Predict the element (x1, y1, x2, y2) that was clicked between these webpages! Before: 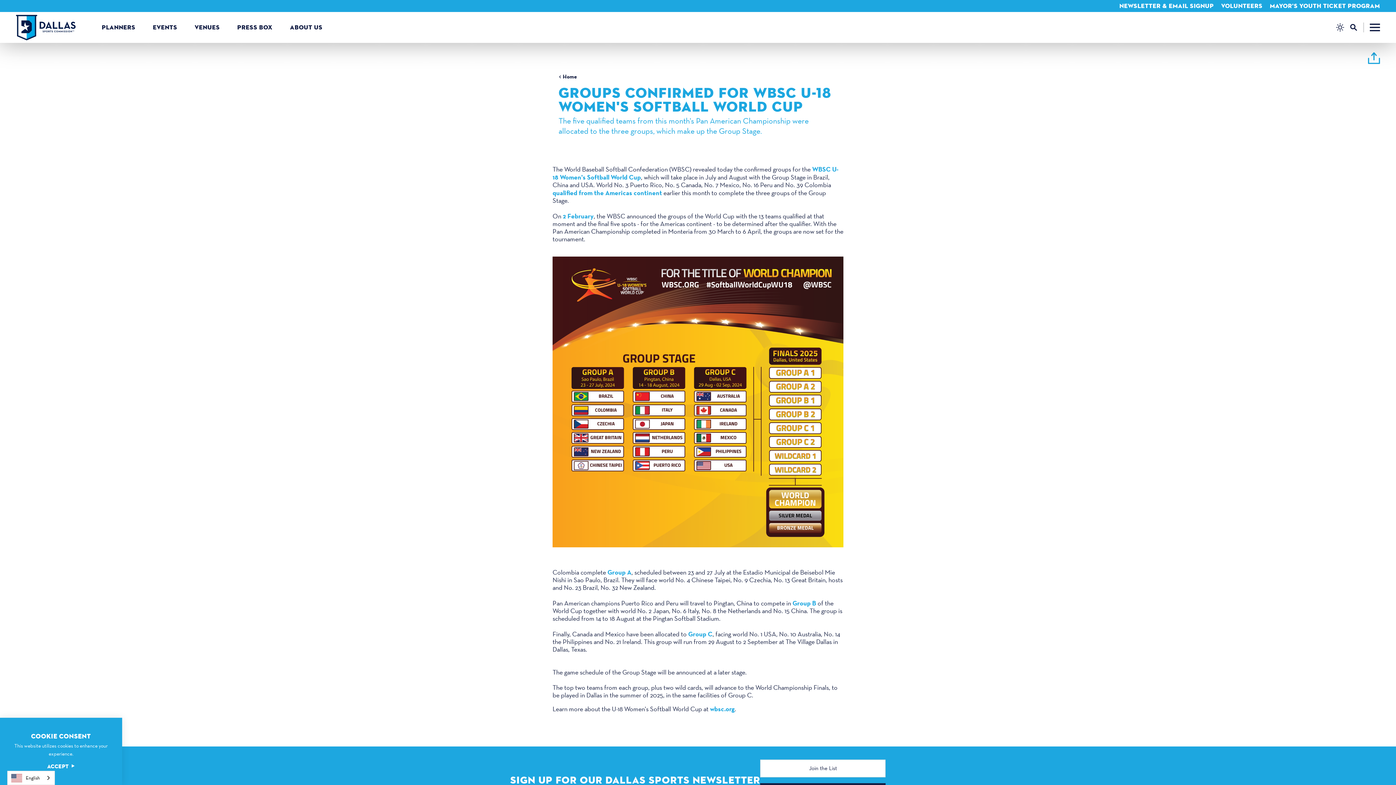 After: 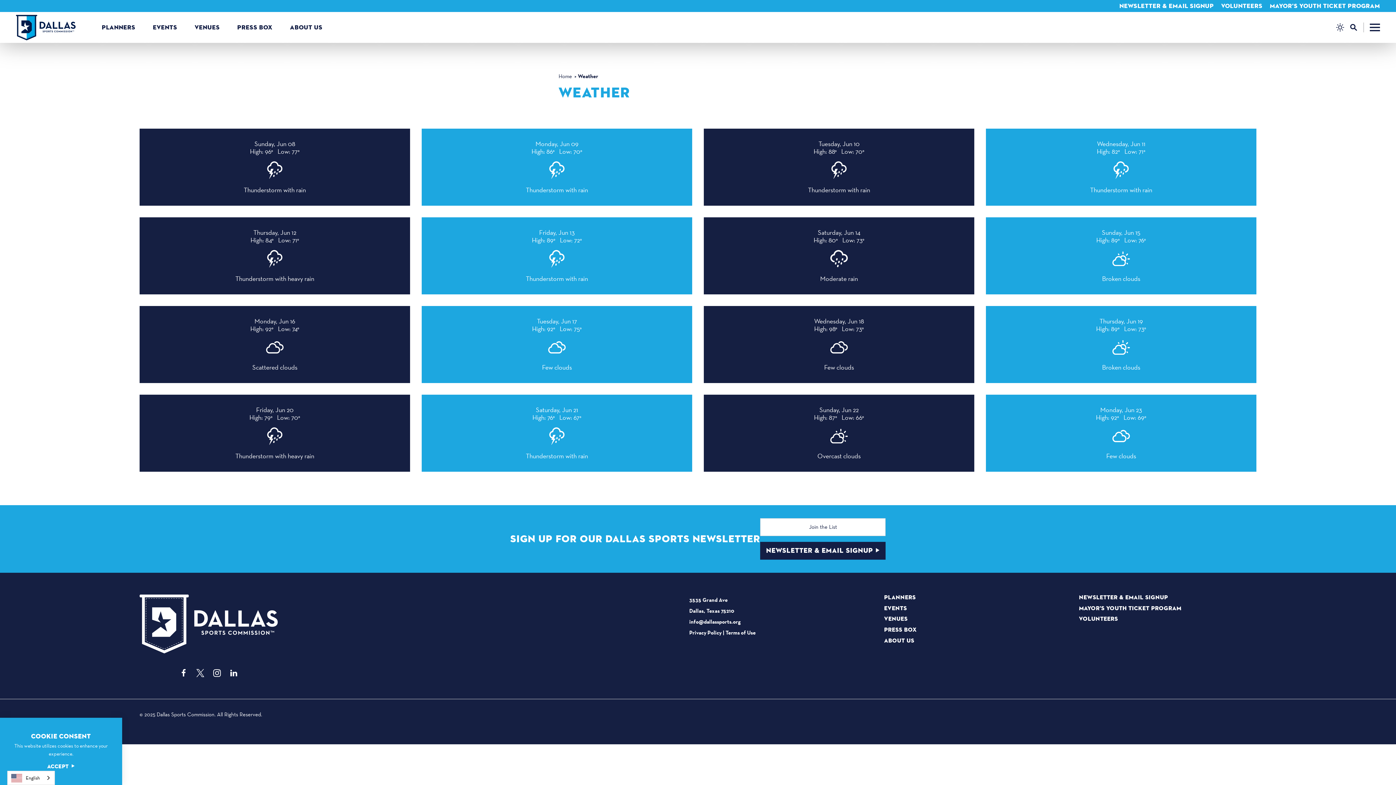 Action: bbox: (1336, 23, 1344, 31) label: Current Weather is Clear sky - Read more about weather